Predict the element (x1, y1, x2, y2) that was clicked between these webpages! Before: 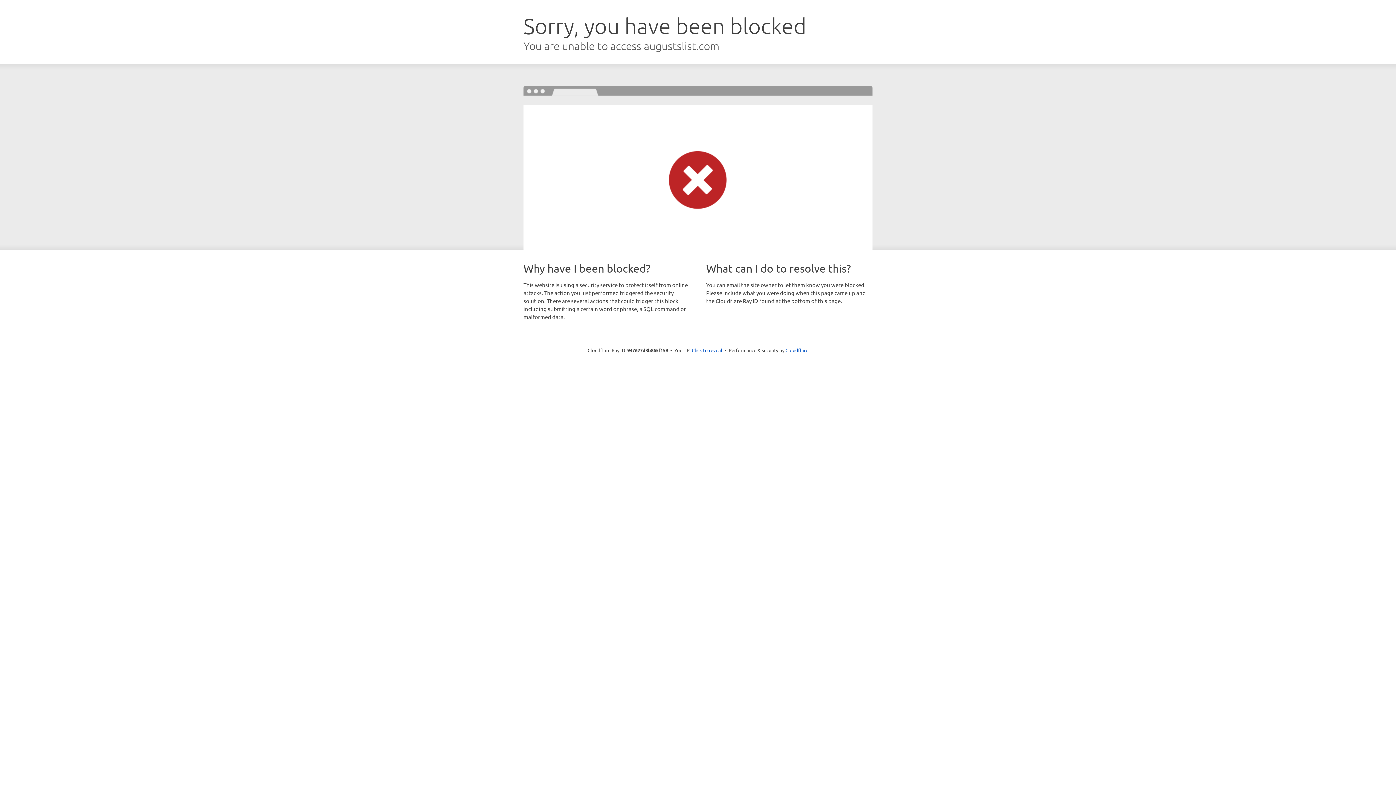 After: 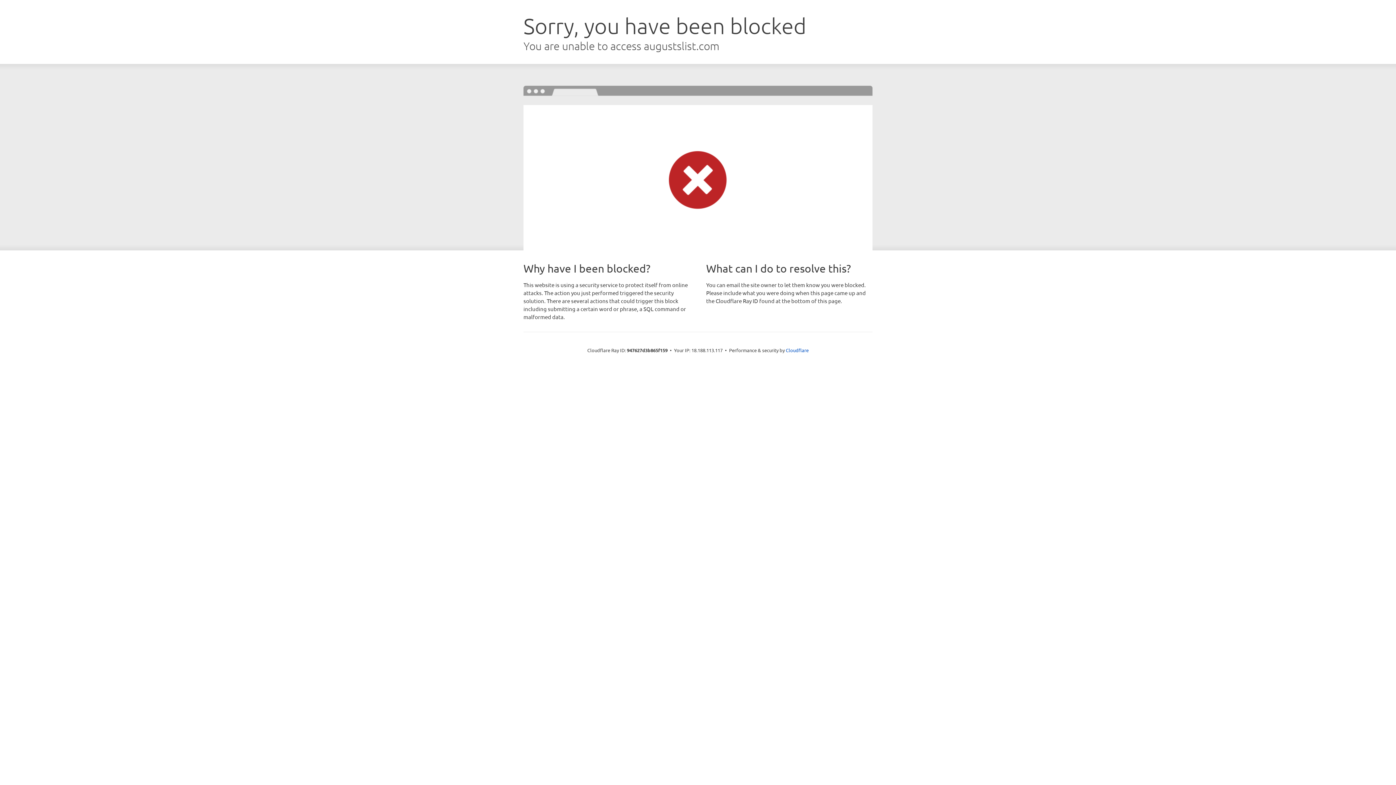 Action: label: Click to reveal bbox: (692, 346, 722, 353)